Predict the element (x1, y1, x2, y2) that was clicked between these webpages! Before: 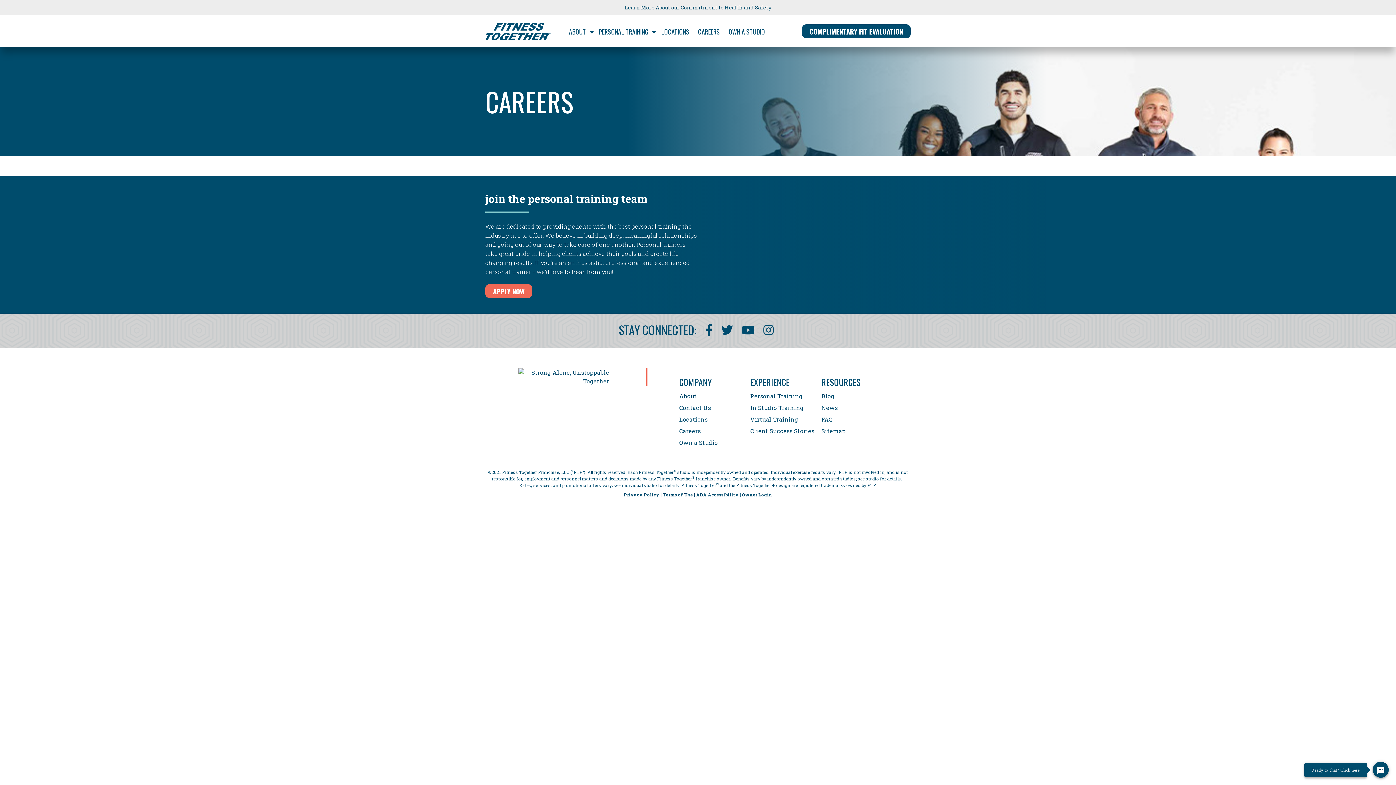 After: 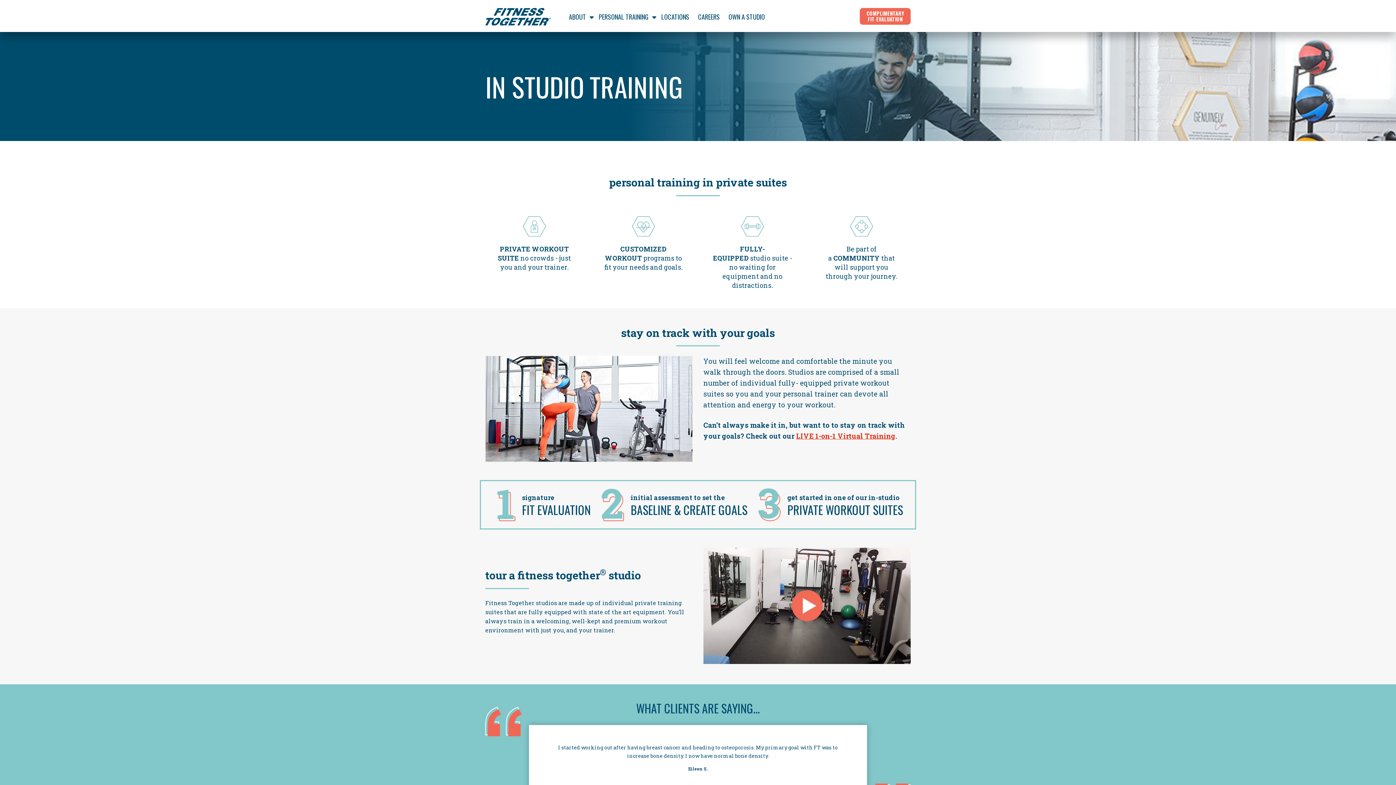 Action: bbox: (750, 402, 821, 413) label: In Studio Training